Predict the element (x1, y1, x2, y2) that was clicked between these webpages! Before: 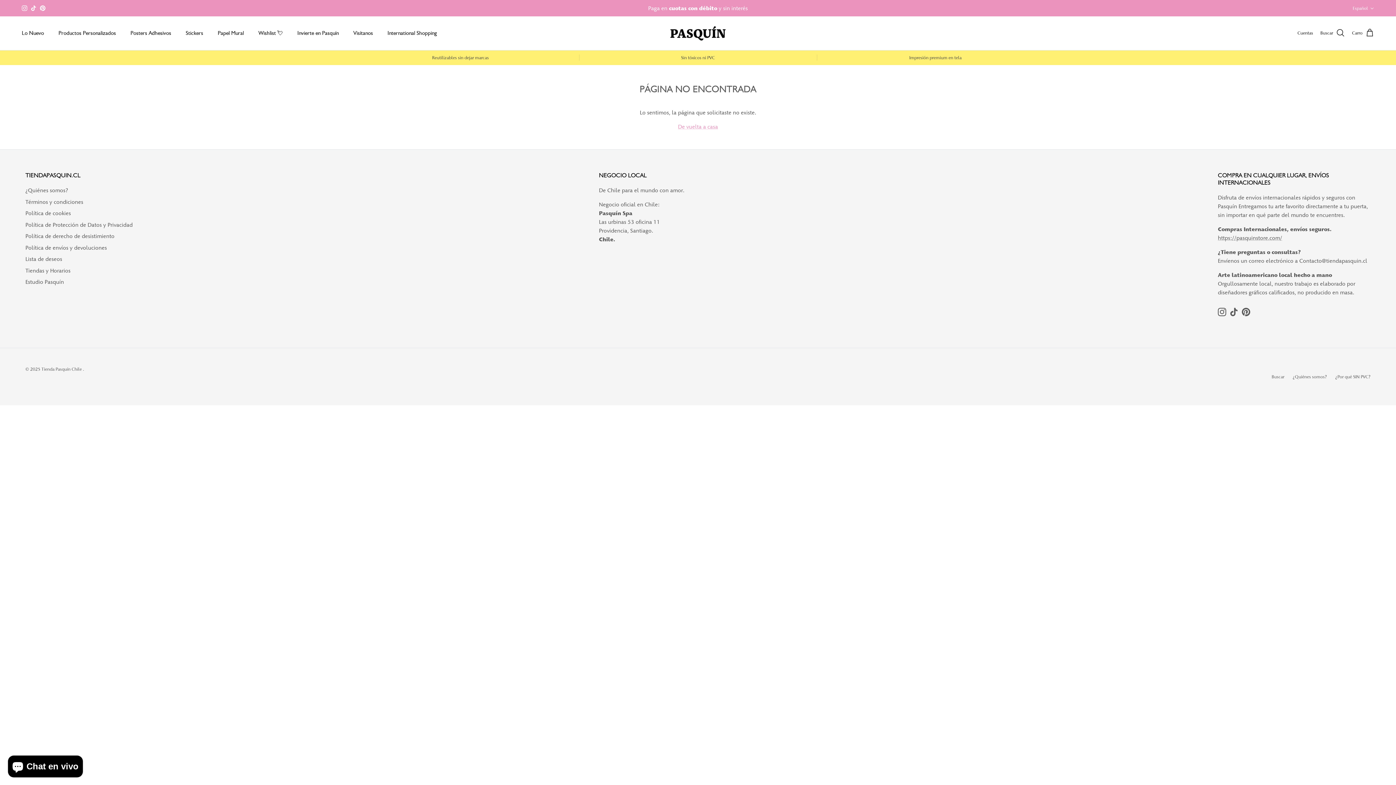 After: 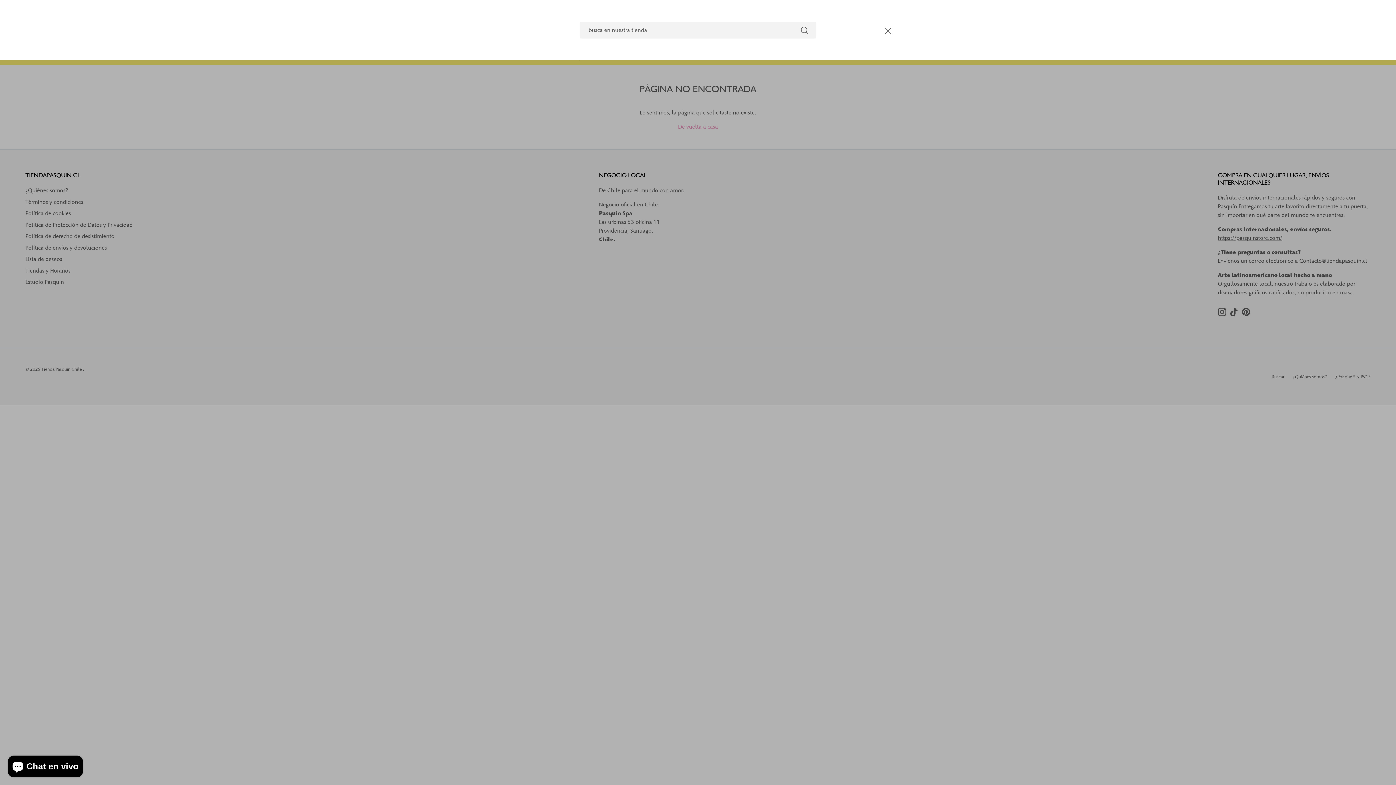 Action: label: Buscar bbox: (1320, 28, 1345, 37)